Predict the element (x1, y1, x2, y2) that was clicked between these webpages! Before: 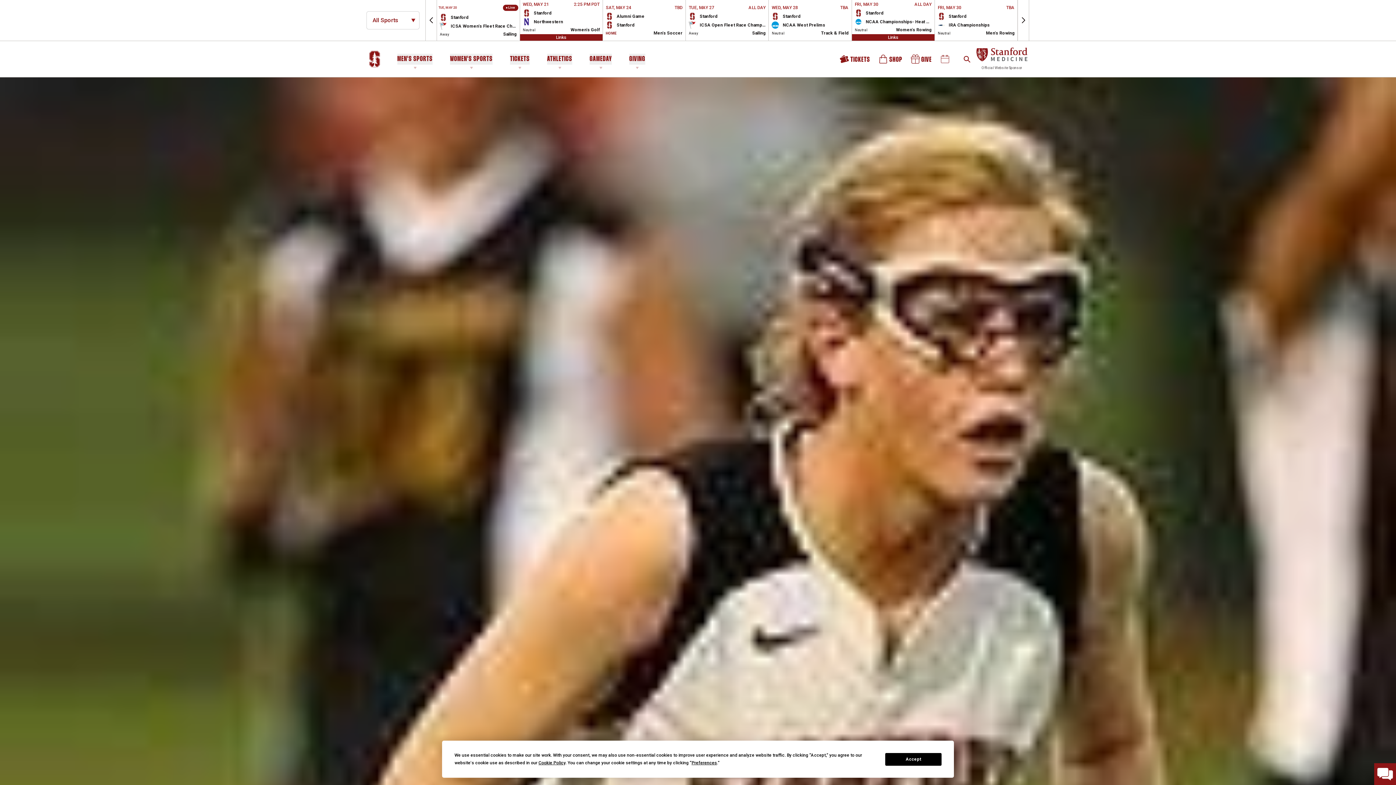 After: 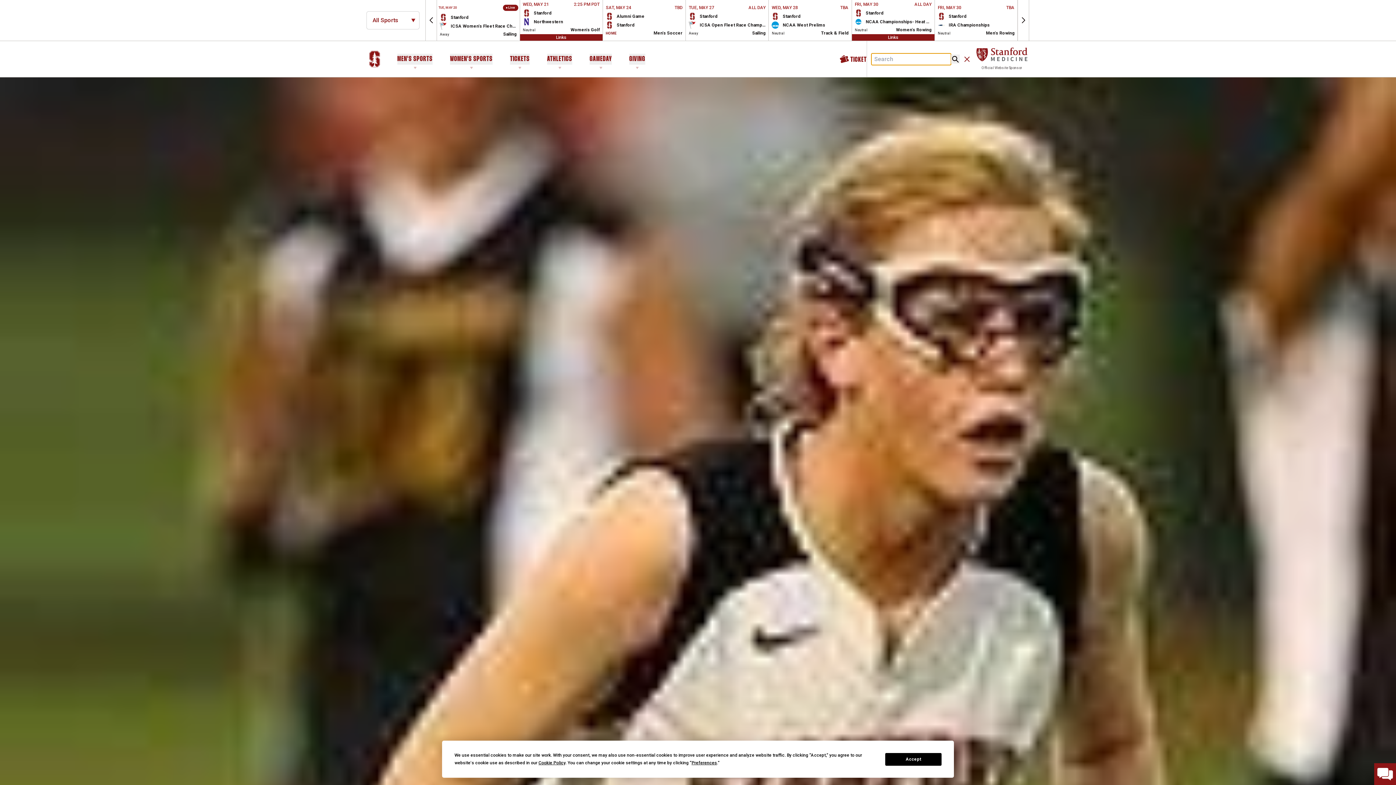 Action: bbox: (960, 51, 974, 66) label: Open Search